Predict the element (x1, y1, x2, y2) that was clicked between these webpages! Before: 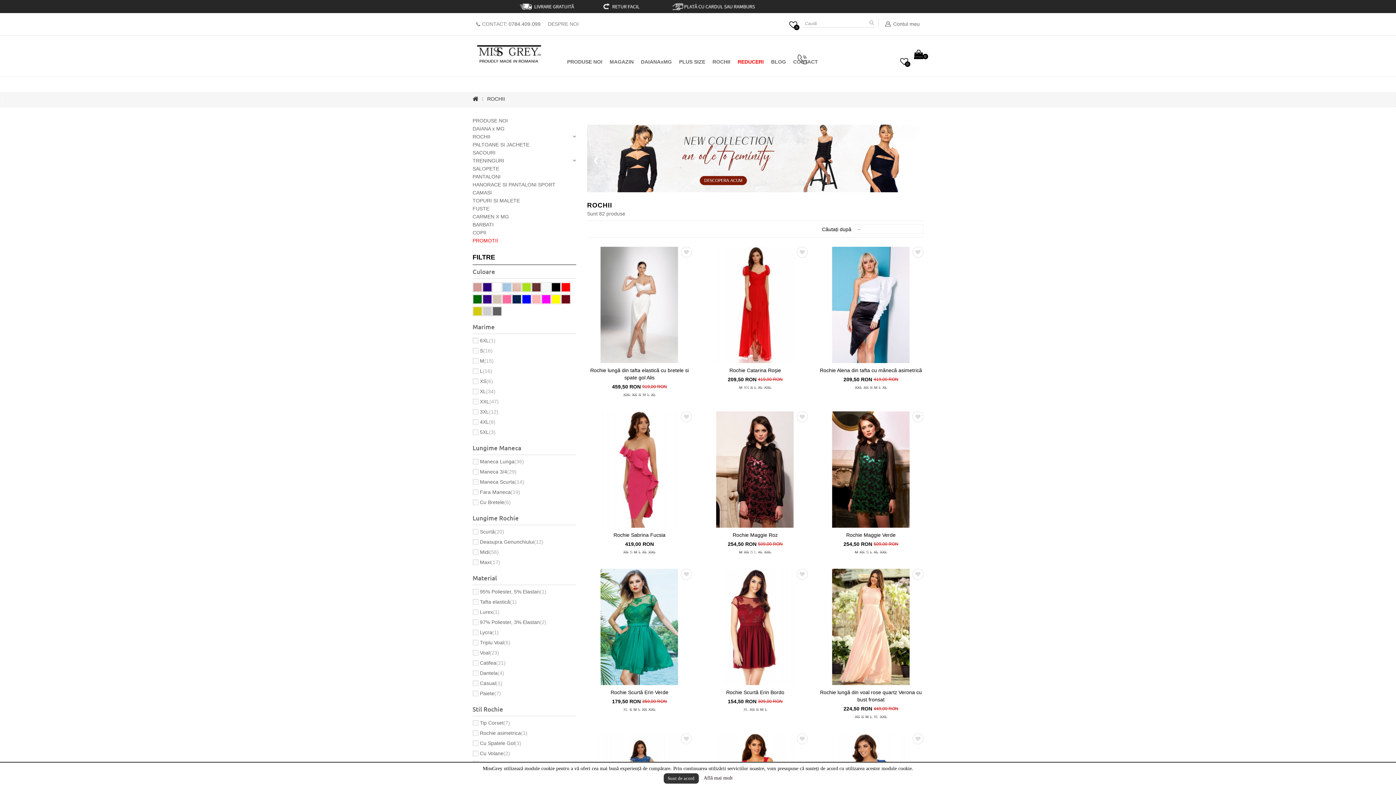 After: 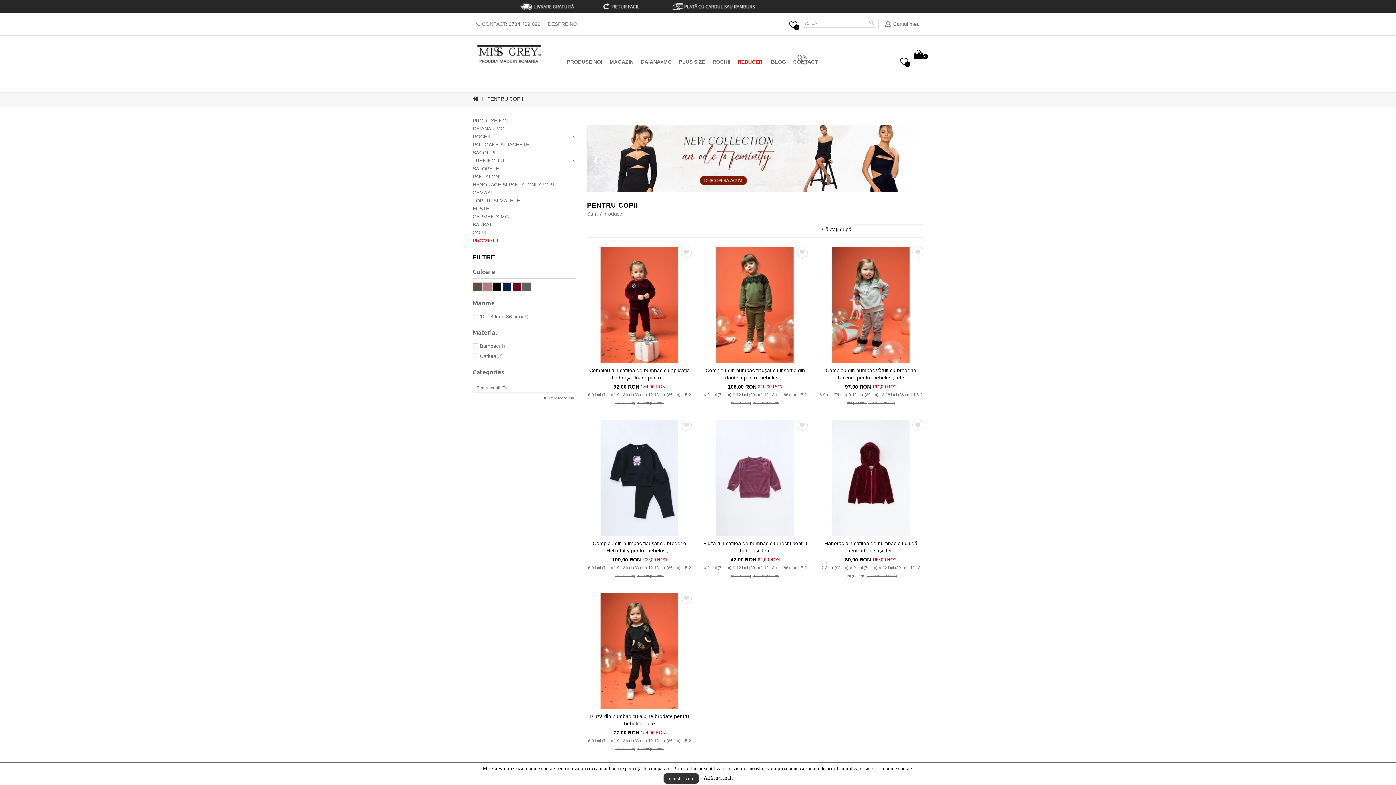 Action: label: COPII bbox: (472, 228, 576, 236)